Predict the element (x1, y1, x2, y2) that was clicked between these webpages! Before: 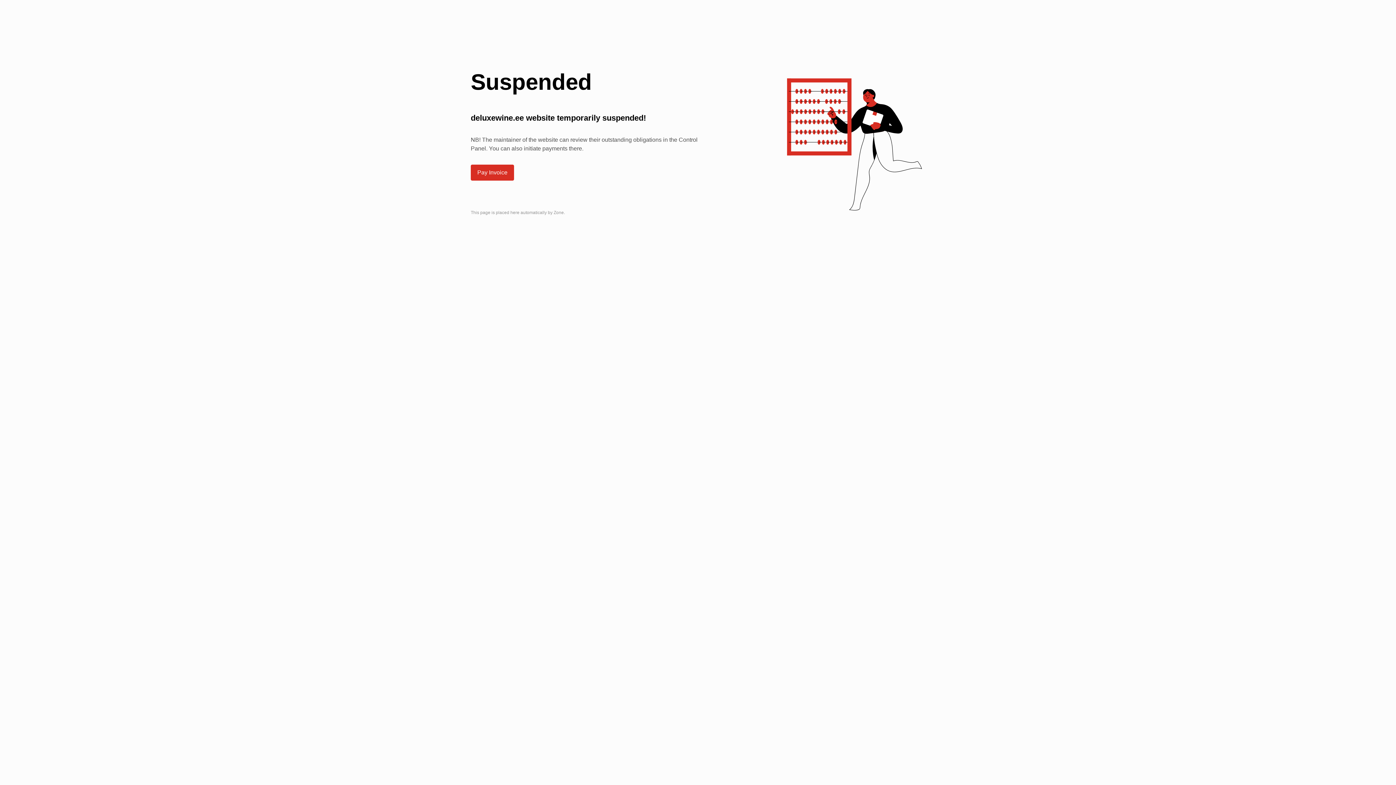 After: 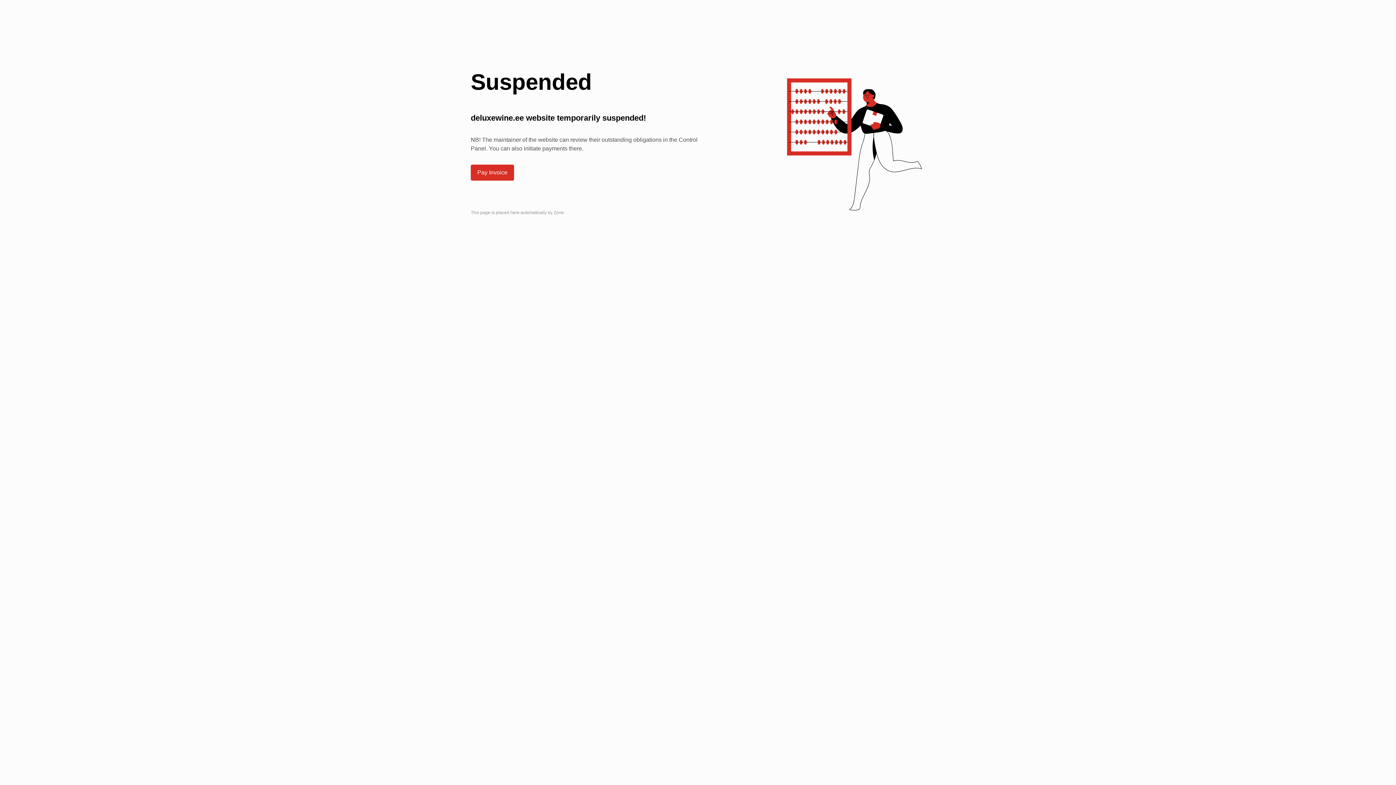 Action: bbox: (471, 165, 513, 180) label: Pay Invoice